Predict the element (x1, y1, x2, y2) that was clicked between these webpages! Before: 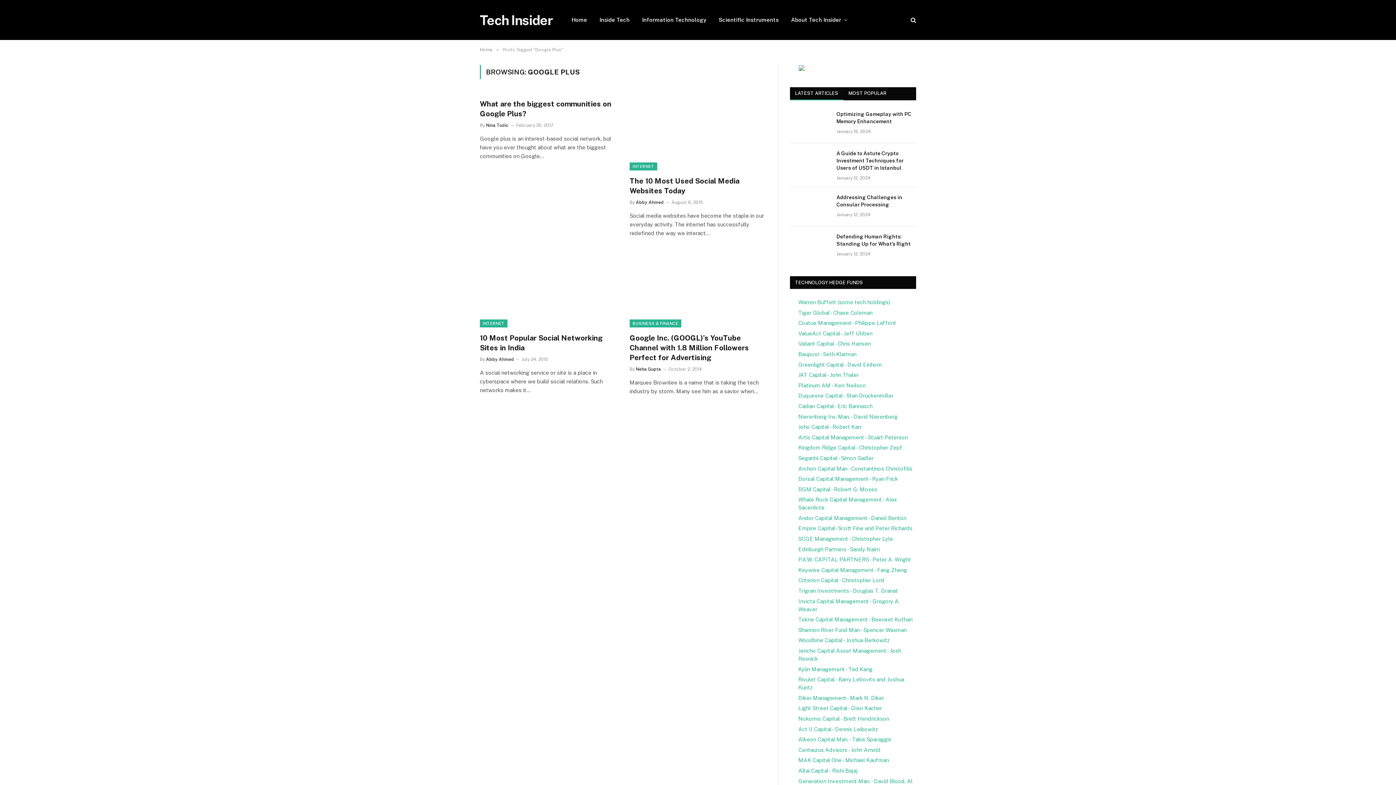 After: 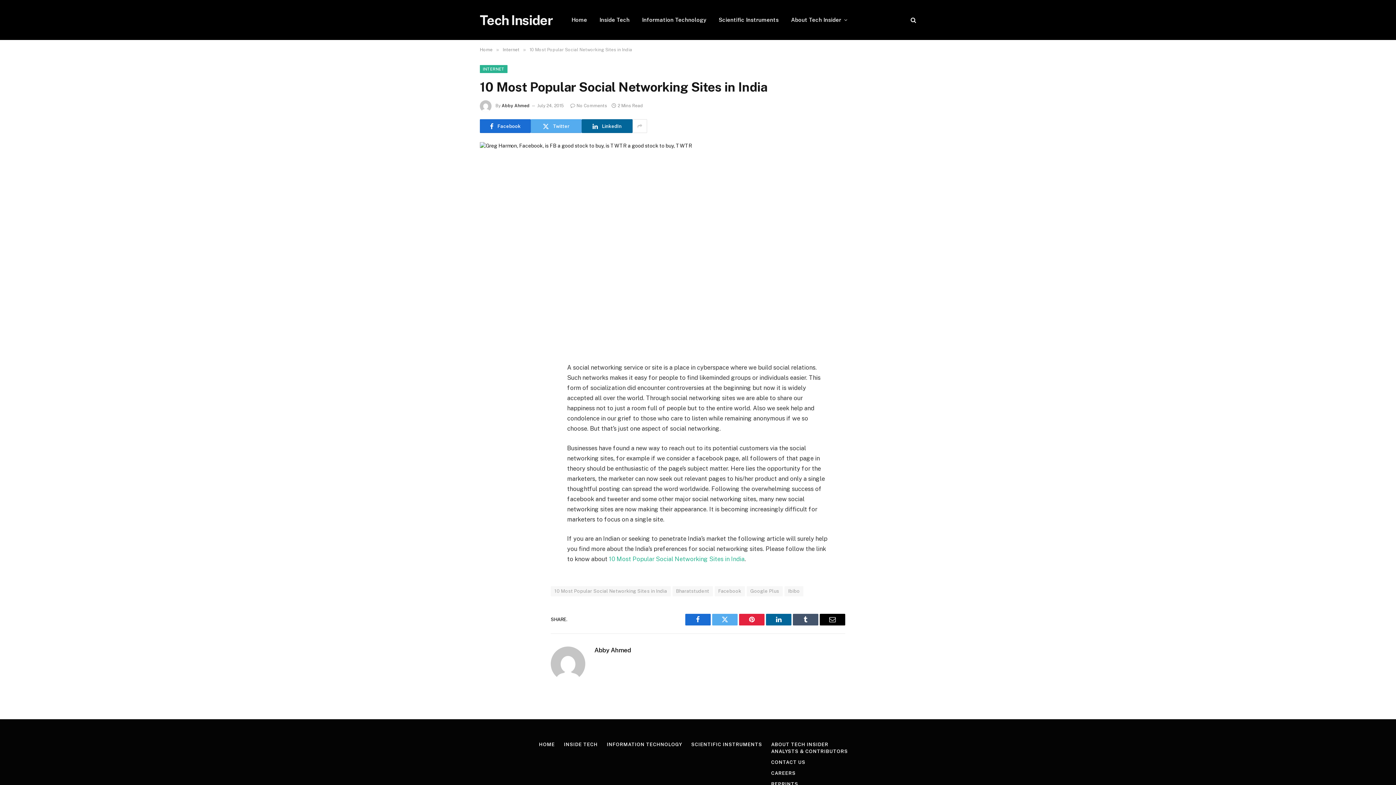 Action: bbox: (480, 333, 616, 353) label: 10 Most Popular Social Networking Sites in India